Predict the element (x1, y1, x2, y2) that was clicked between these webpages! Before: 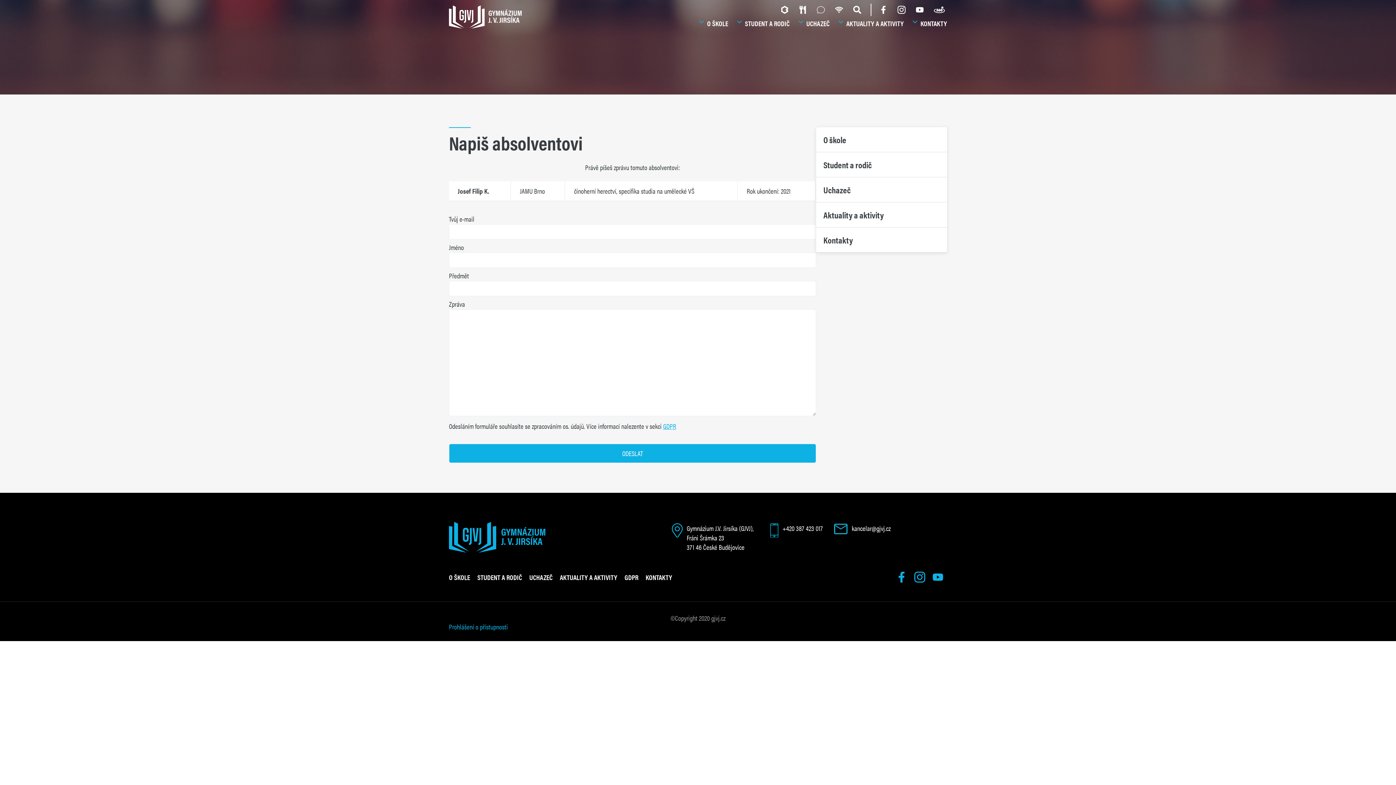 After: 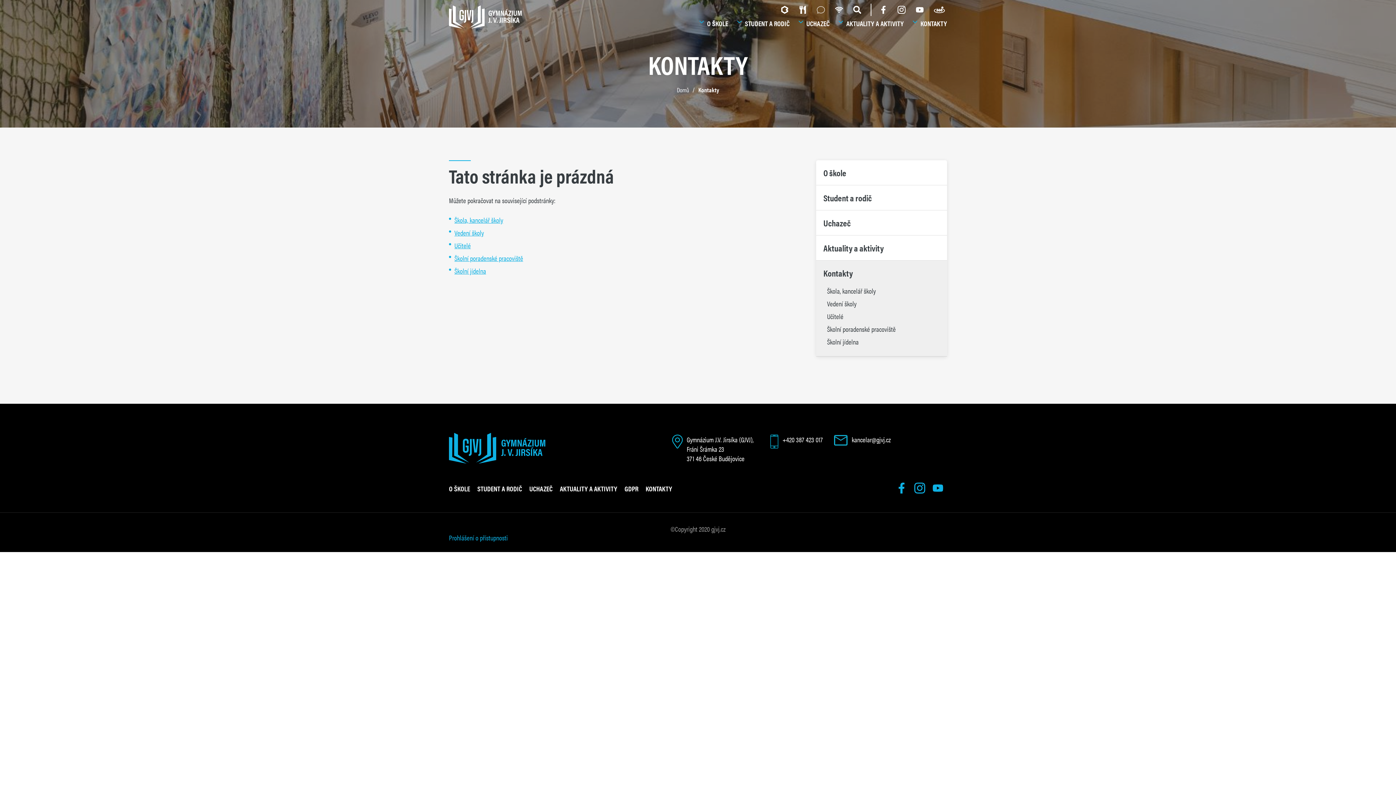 Action: label: Kontakty bbox: (816, 227, 947, 252)